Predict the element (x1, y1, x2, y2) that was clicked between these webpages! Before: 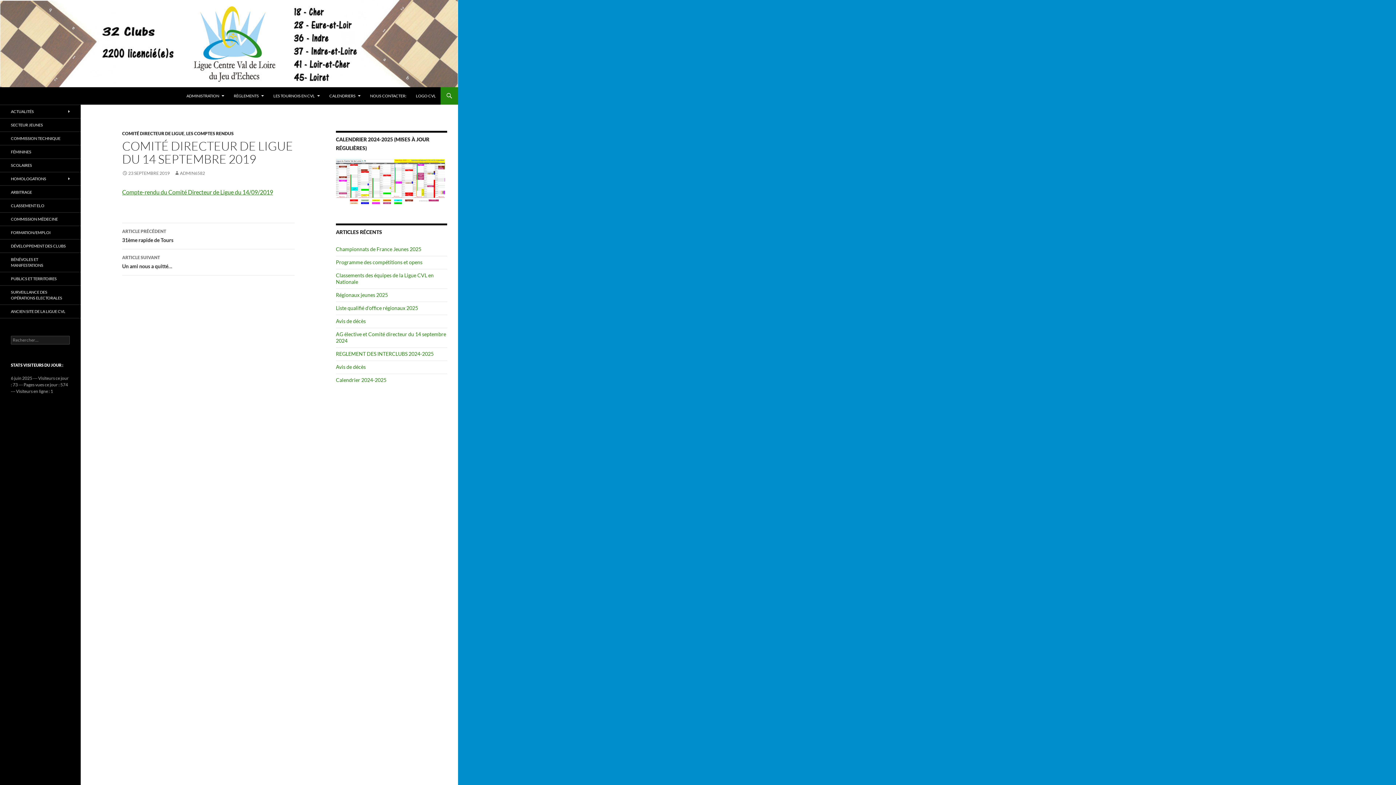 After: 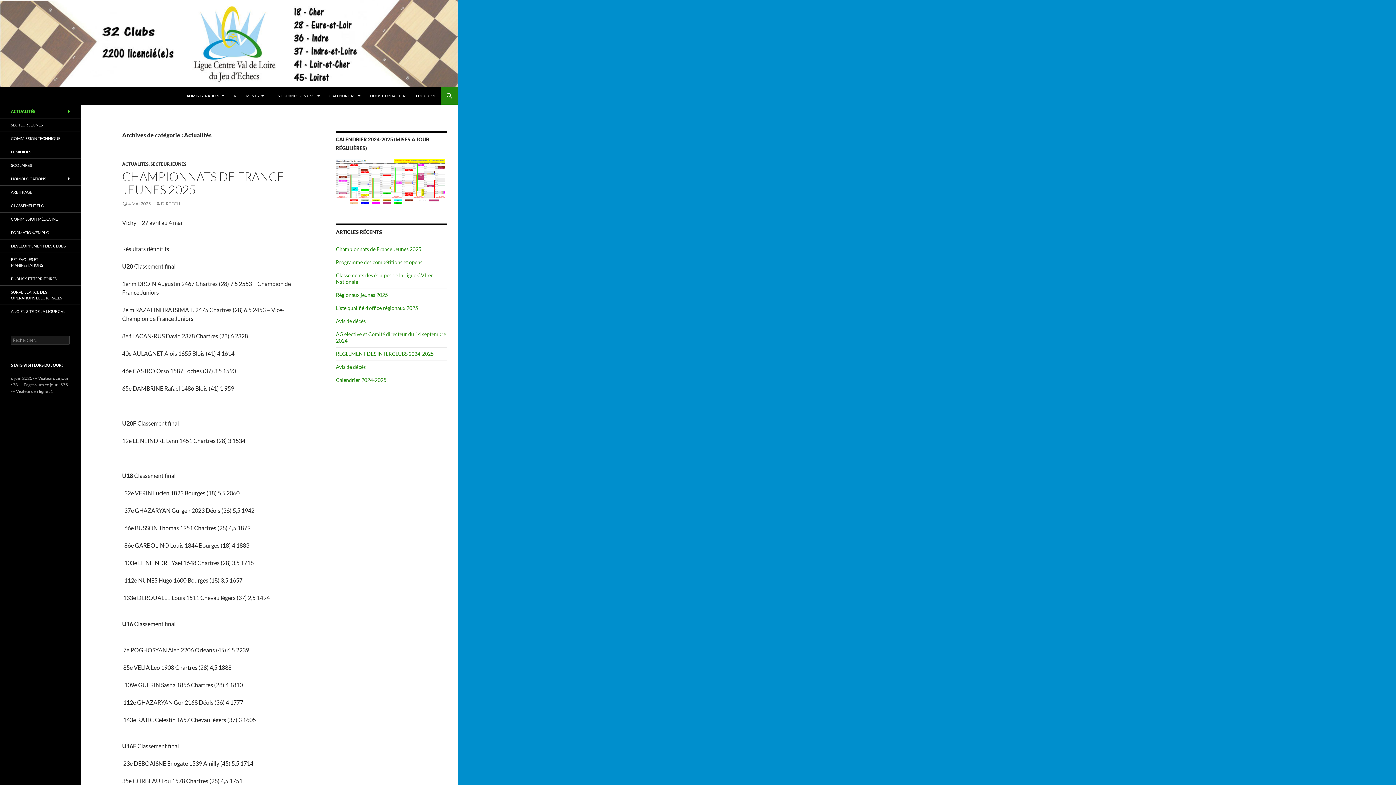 Action: bbox: (0, 105, 80, 118) label: ACTUALITÉS